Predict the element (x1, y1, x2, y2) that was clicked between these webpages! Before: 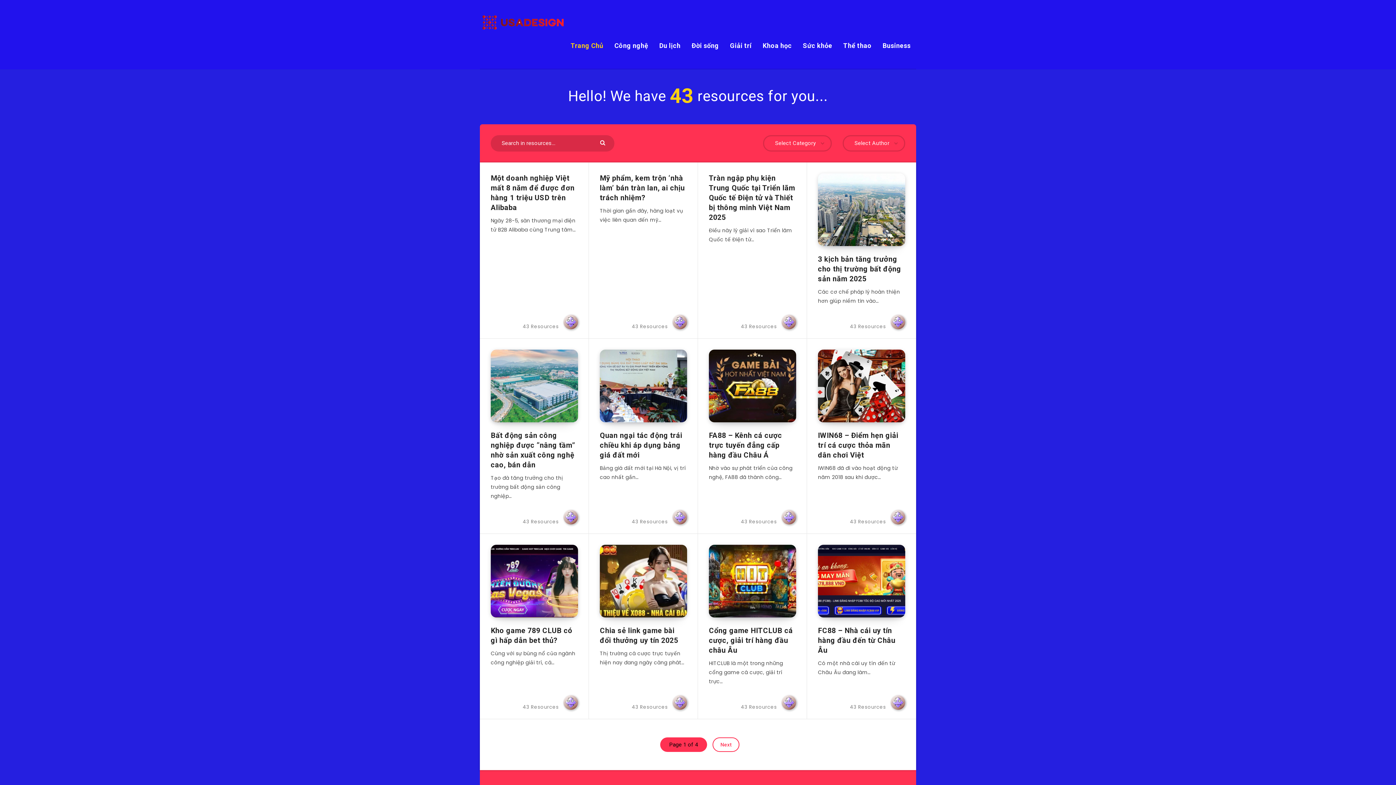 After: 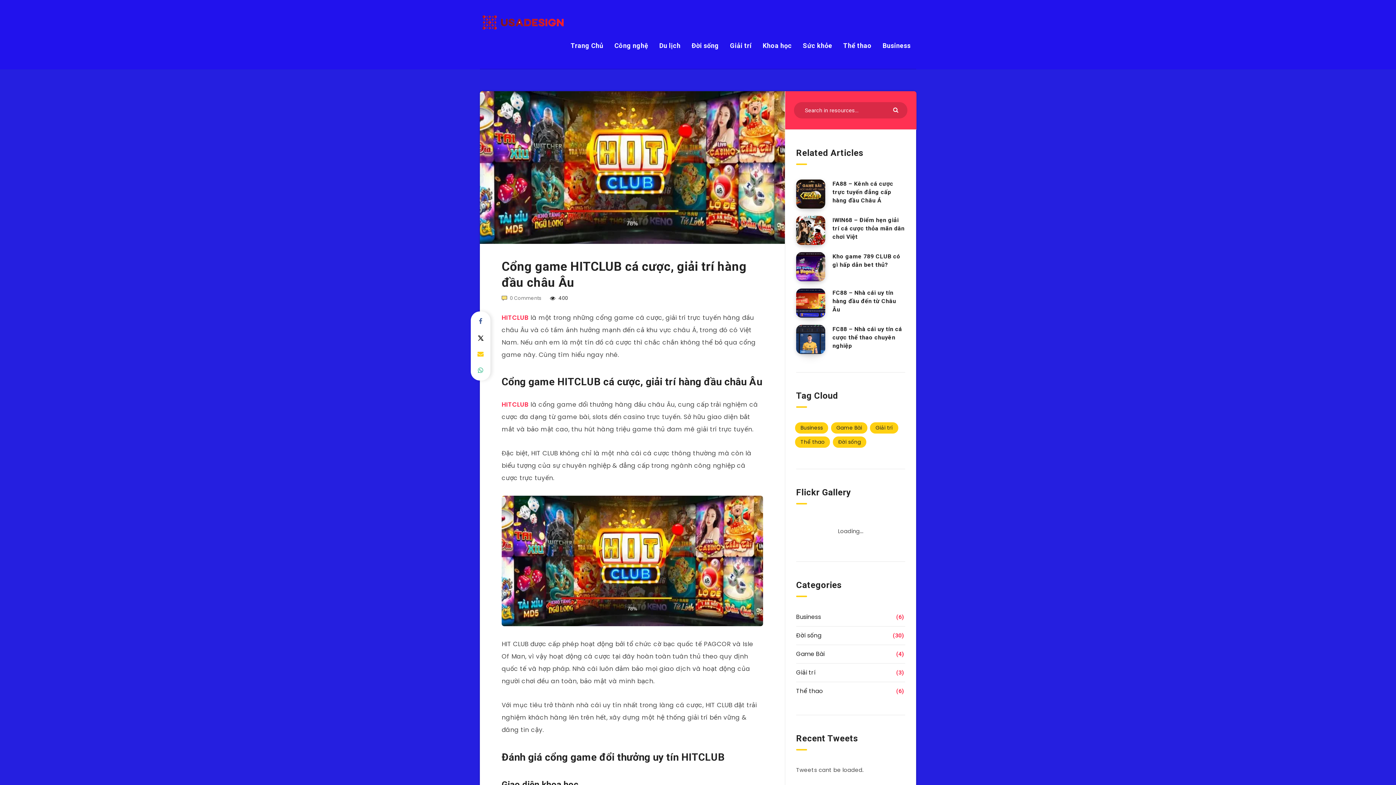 Action: bbox: (709, 545, 796, 617)